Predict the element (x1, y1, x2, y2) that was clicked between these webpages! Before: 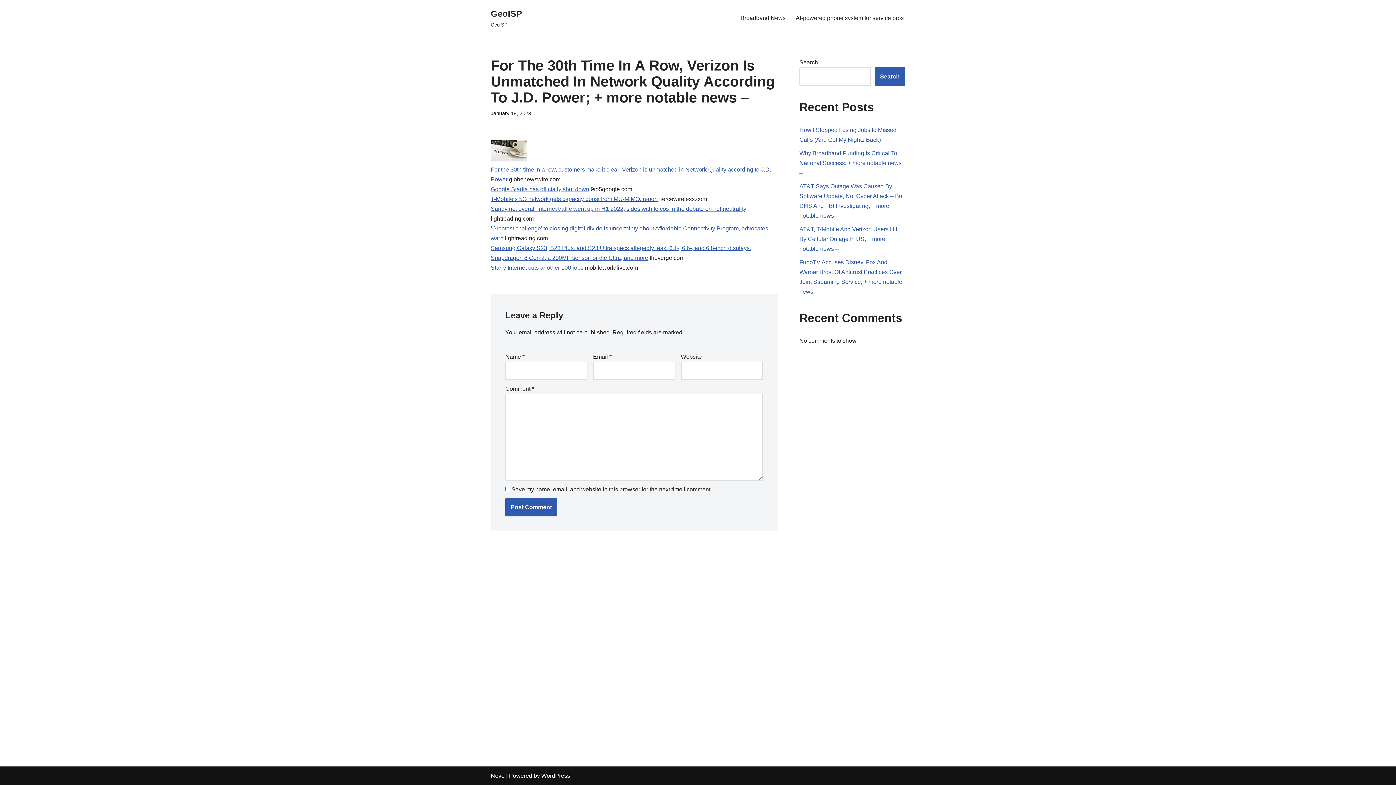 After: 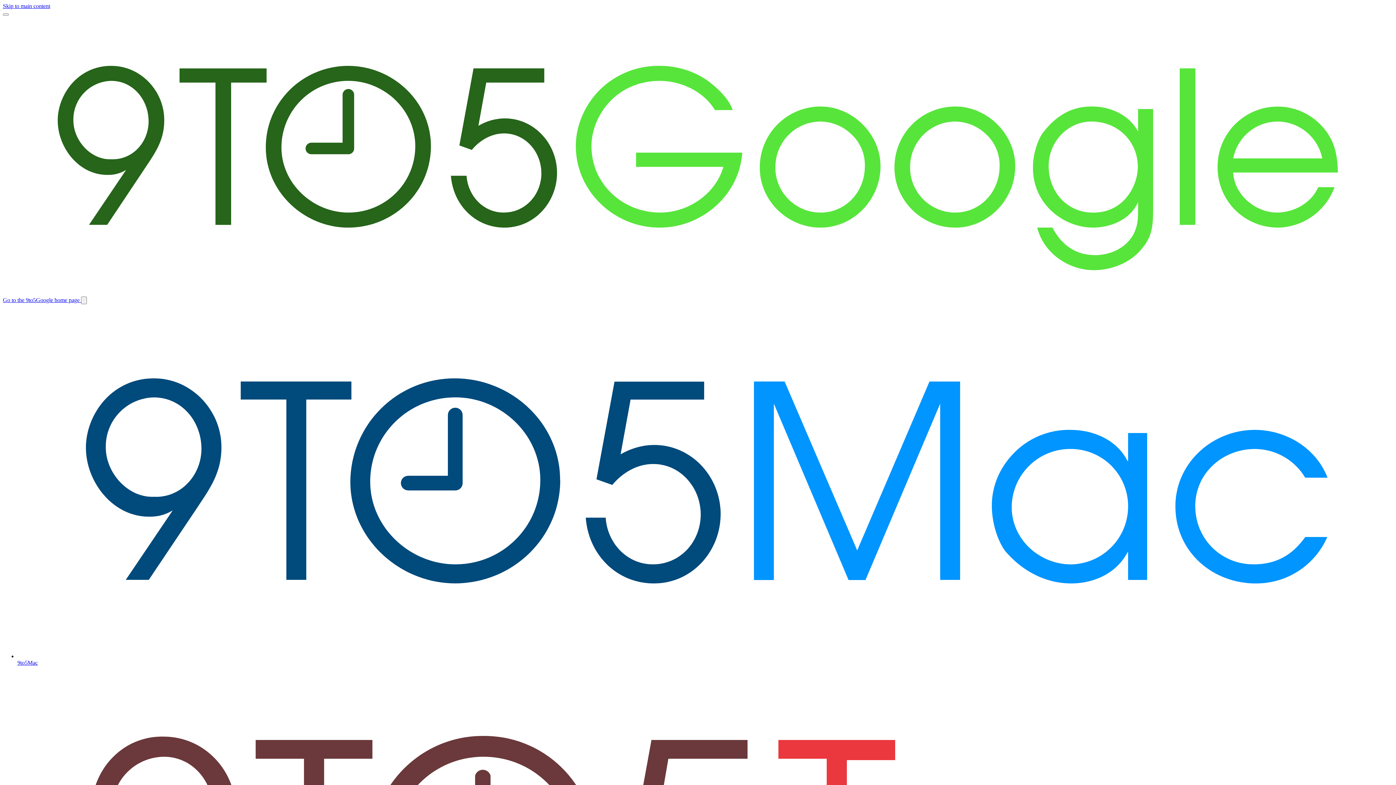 Action: label: Google Stadia has officially shut down bbox: (490, 186, 589, 192)